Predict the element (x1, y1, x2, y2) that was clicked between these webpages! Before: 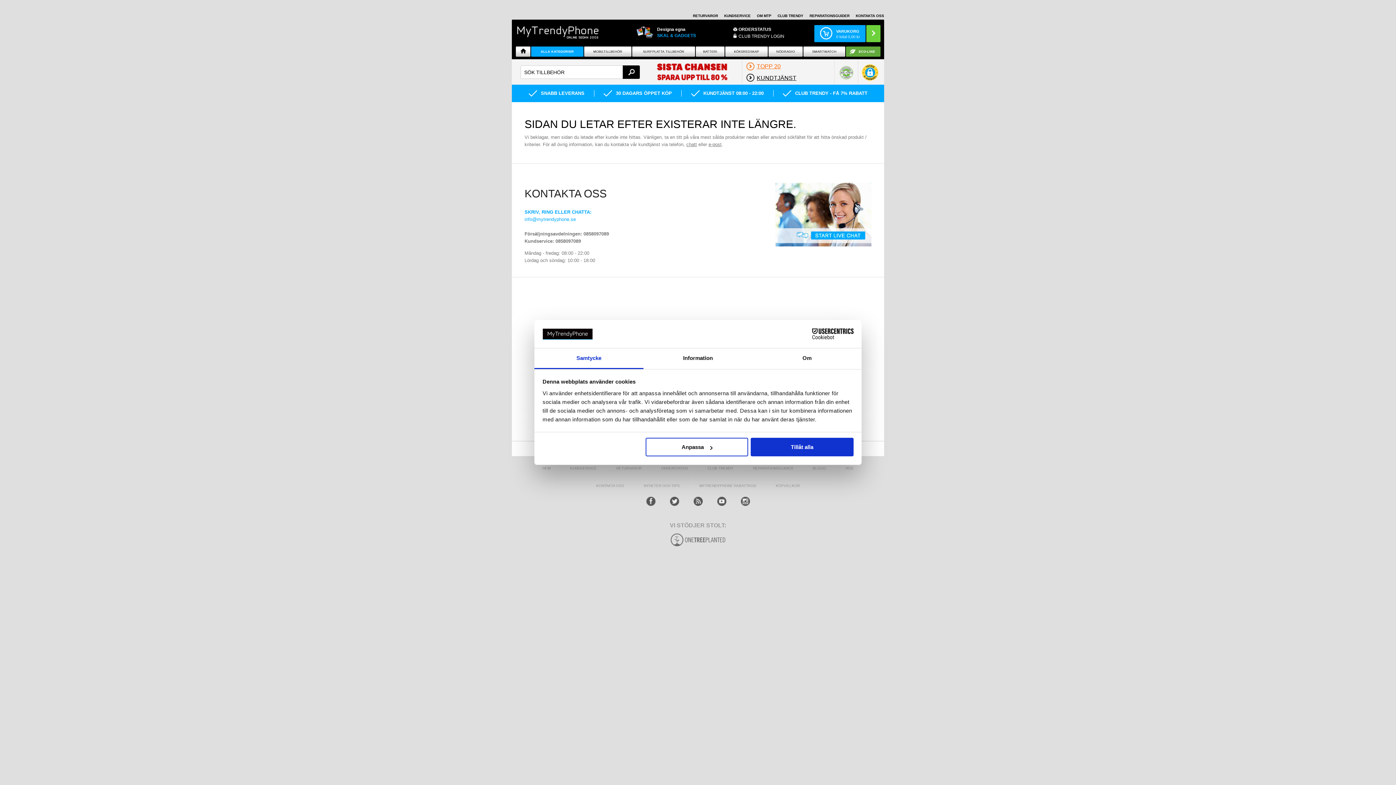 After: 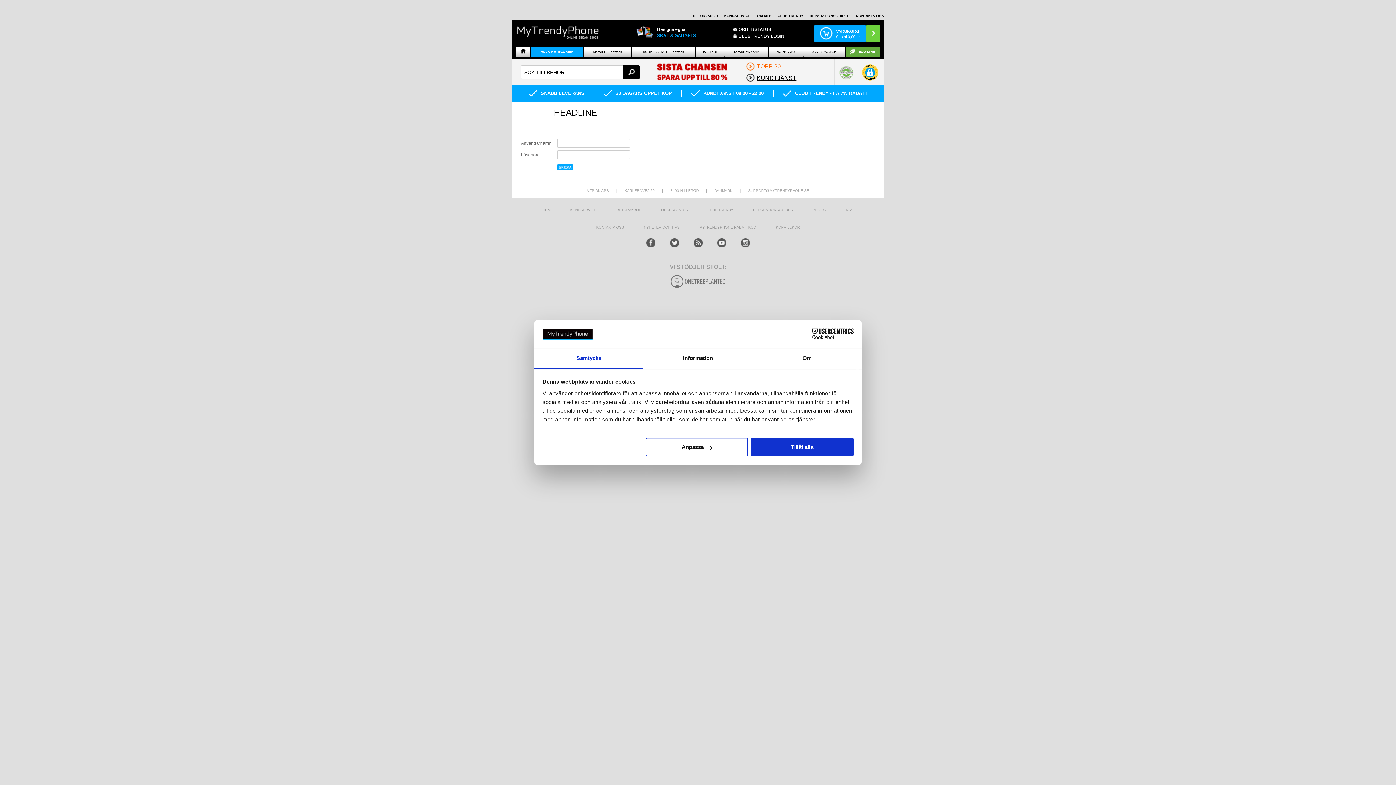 Action: label: CLUB TRENDY bbox: (777, 13, 803, 17)